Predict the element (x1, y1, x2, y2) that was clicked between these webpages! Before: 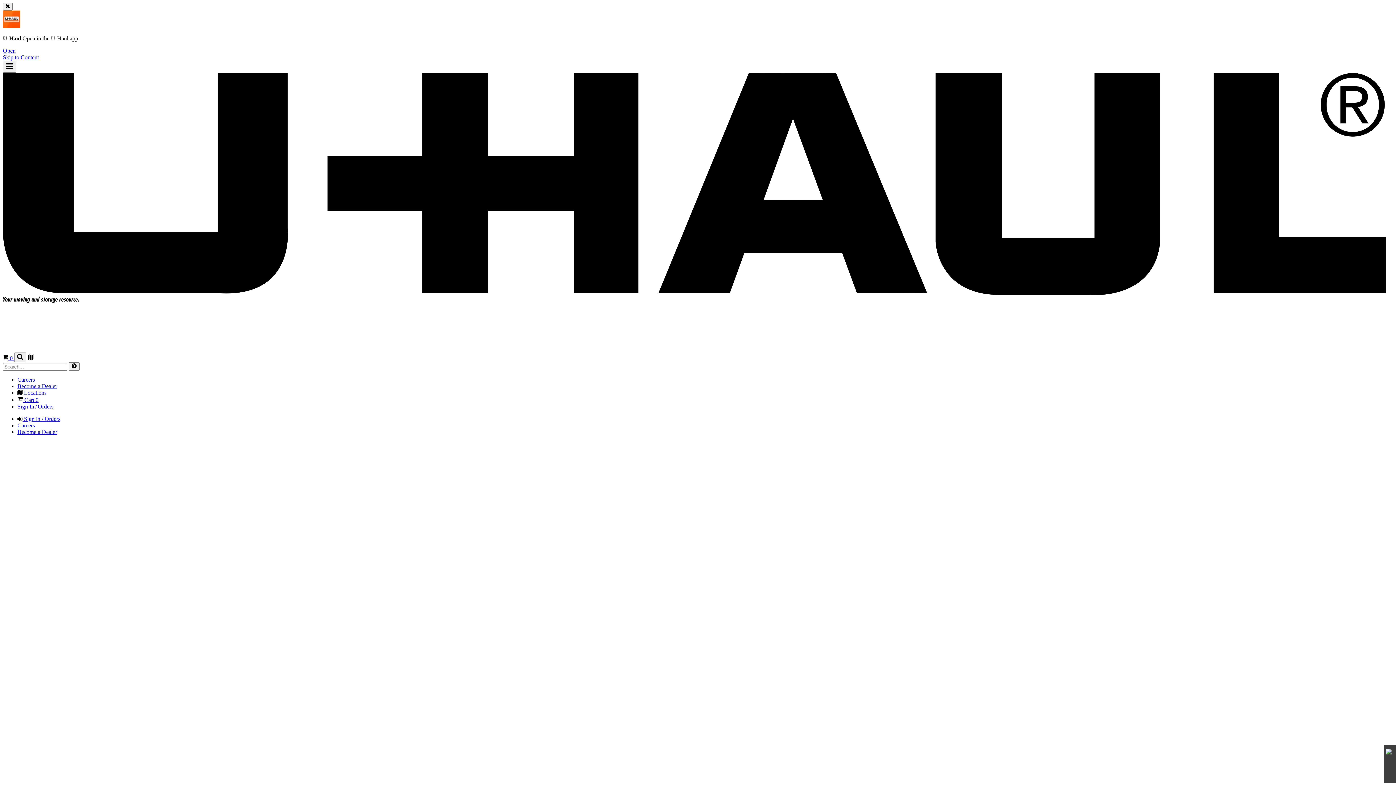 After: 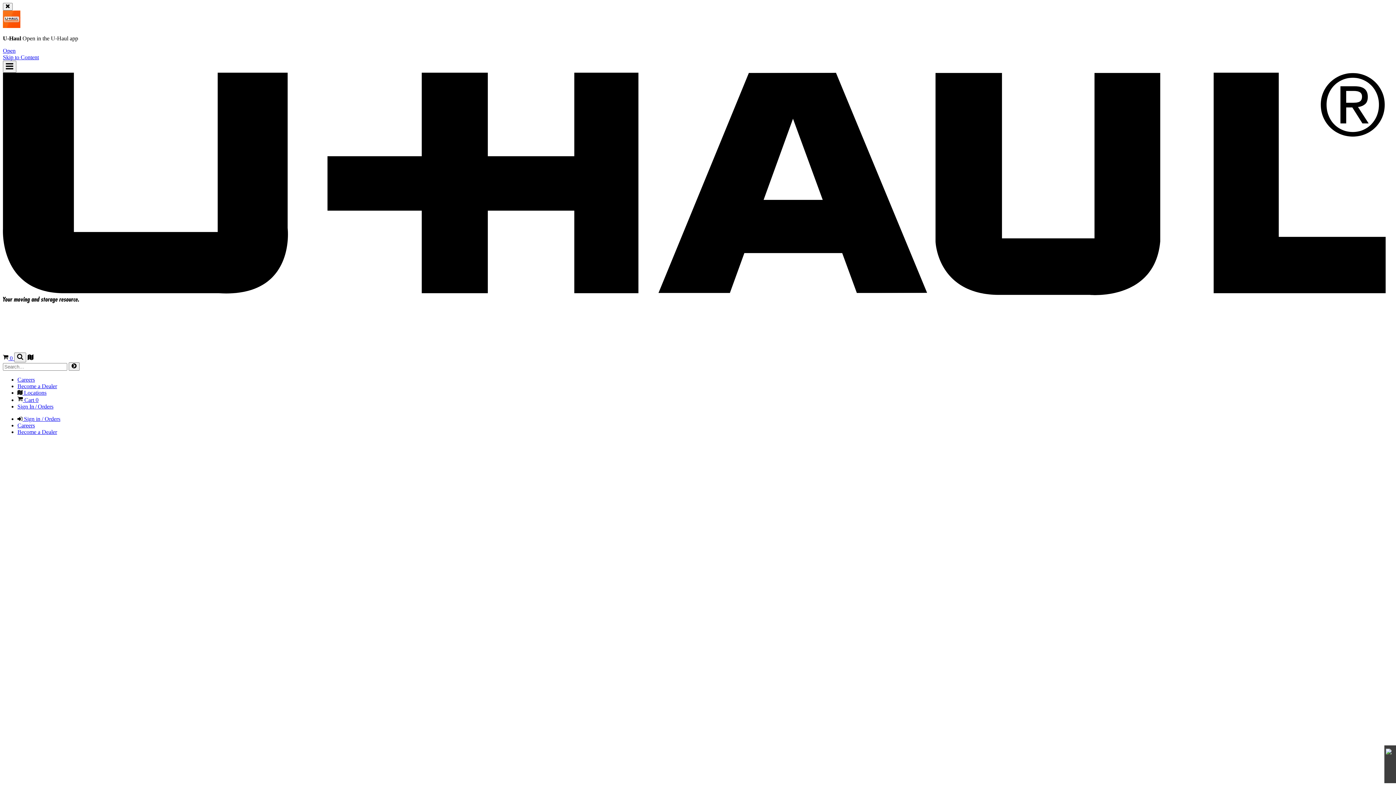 Action: label: Careers bbox: (17, 376, 34, 382)